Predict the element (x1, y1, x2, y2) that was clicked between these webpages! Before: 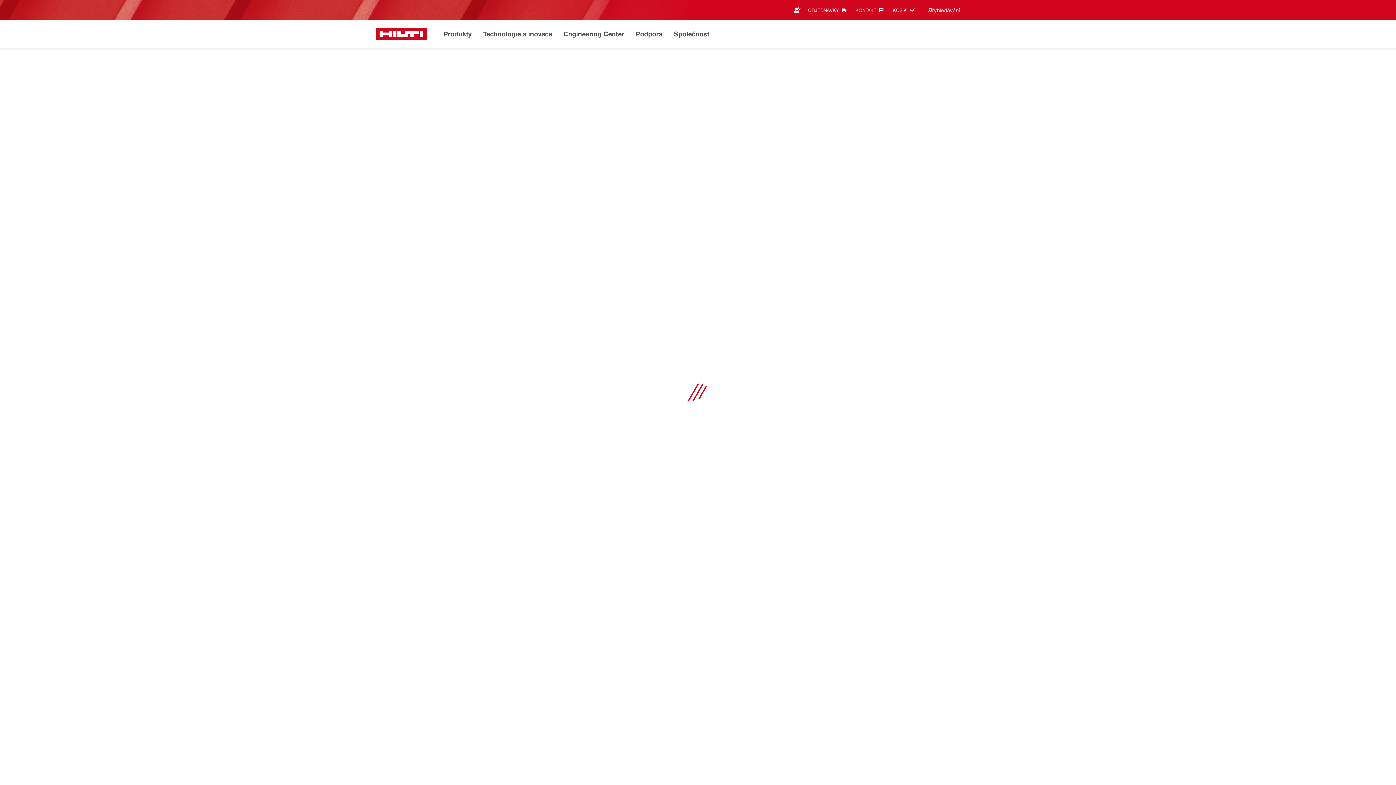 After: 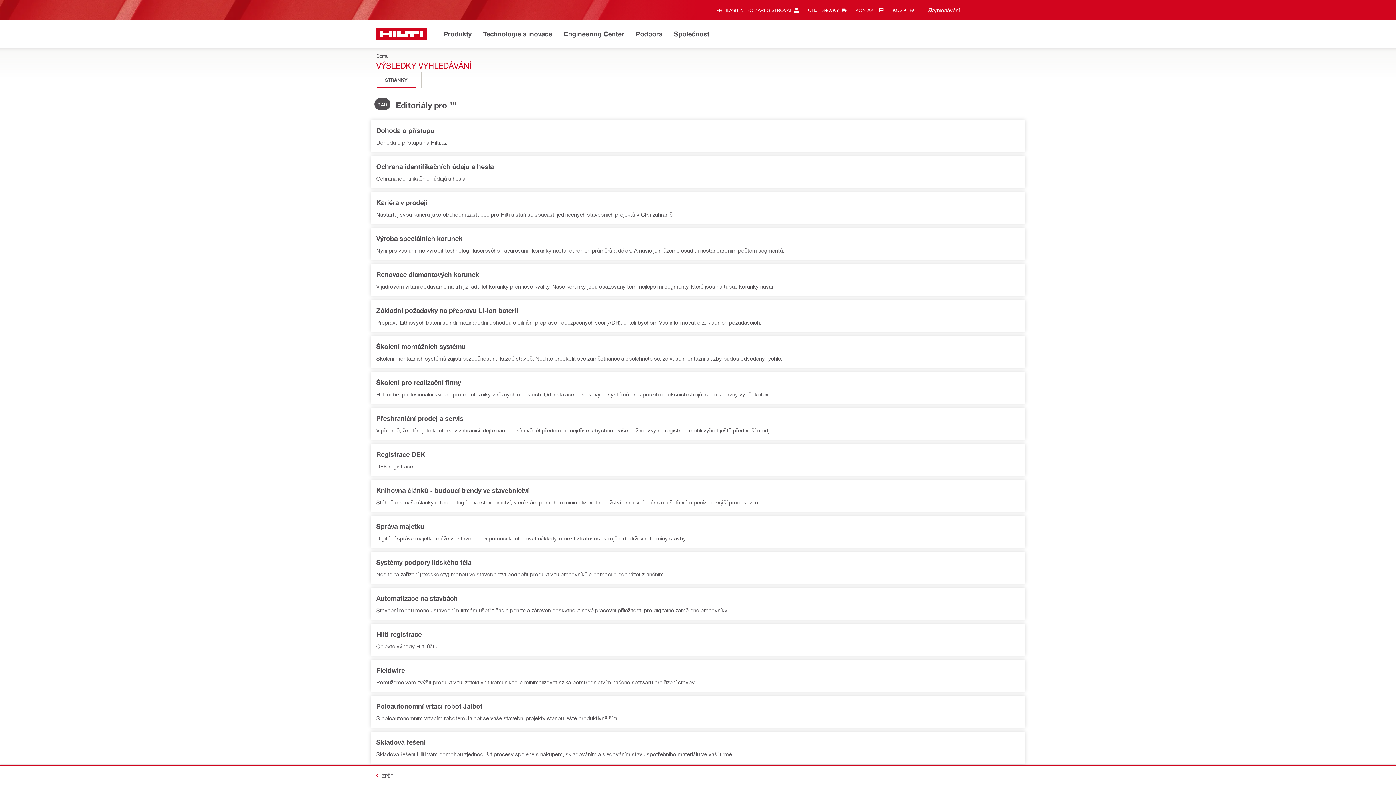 Action: bbox: (927, 4, 933, 16)